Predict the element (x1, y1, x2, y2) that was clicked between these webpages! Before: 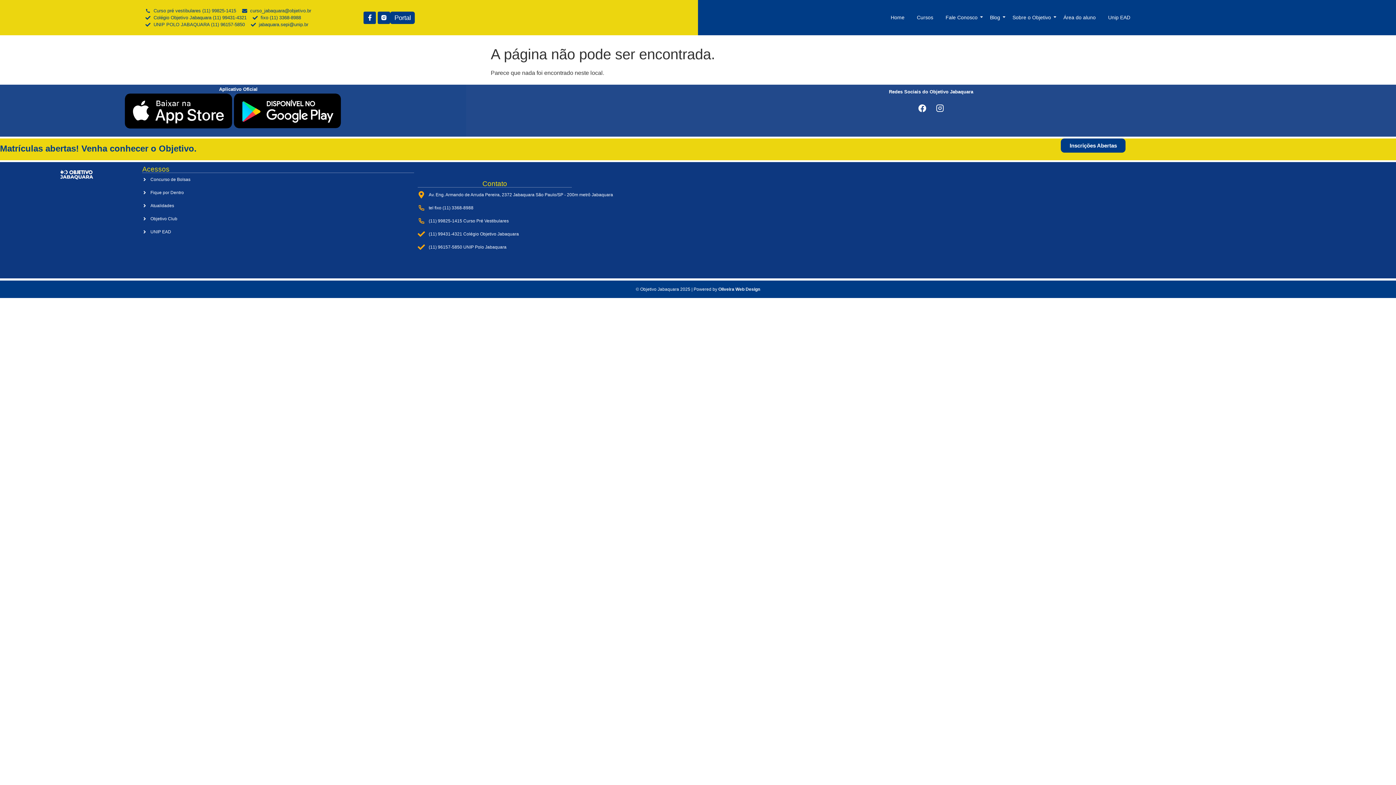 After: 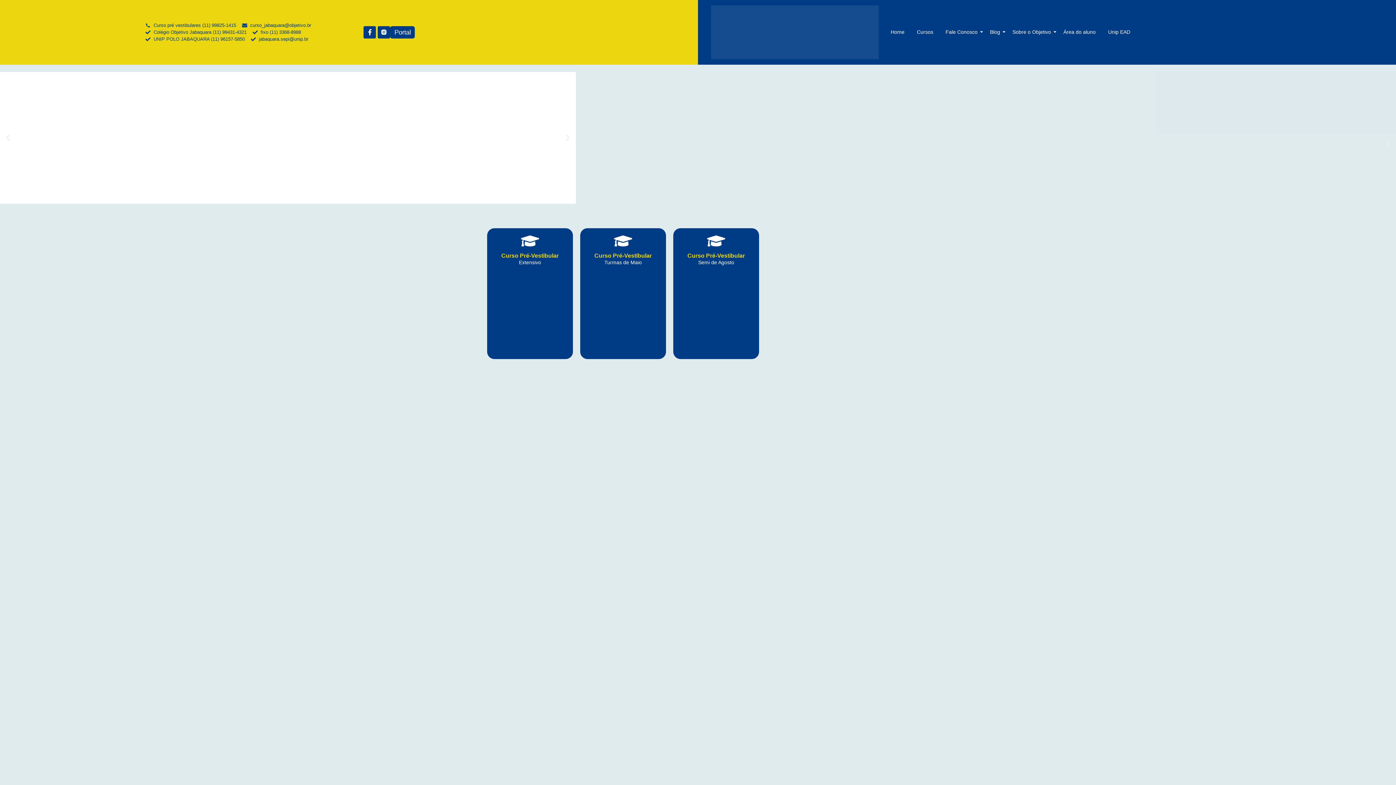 Action: bbox: (13, 242, 139, 253)